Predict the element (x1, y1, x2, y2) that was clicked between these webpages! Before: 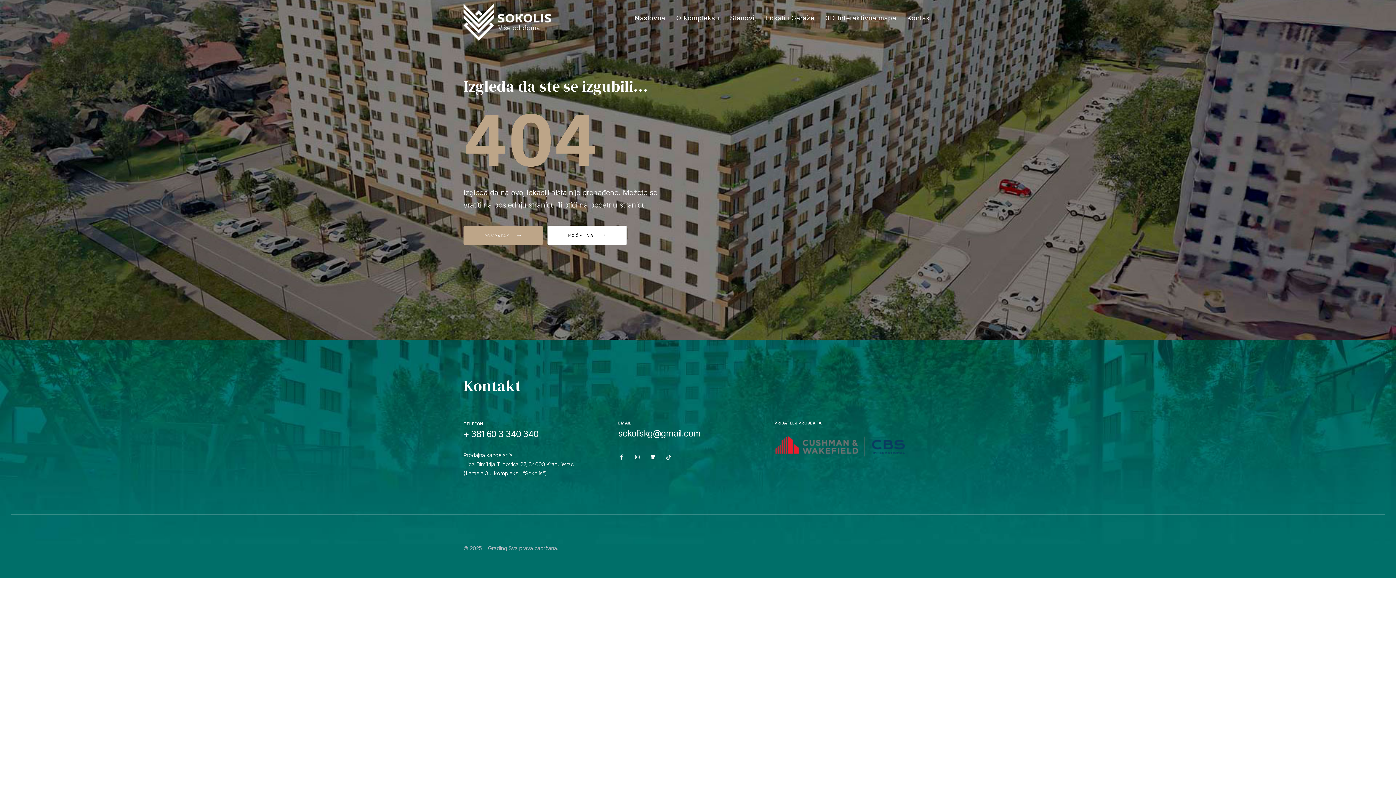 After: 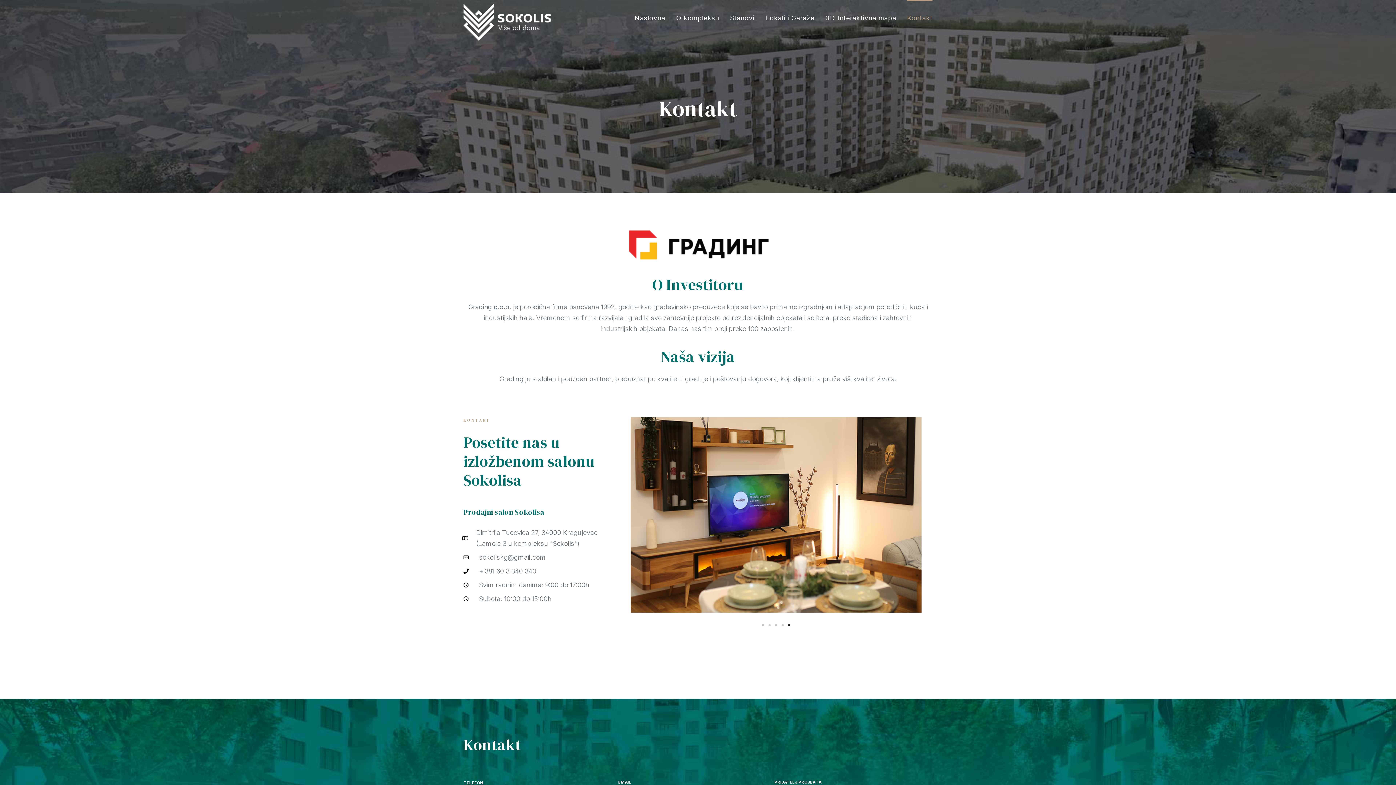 Action: bbox: (907, 0, 932, 36) label: Kontakt